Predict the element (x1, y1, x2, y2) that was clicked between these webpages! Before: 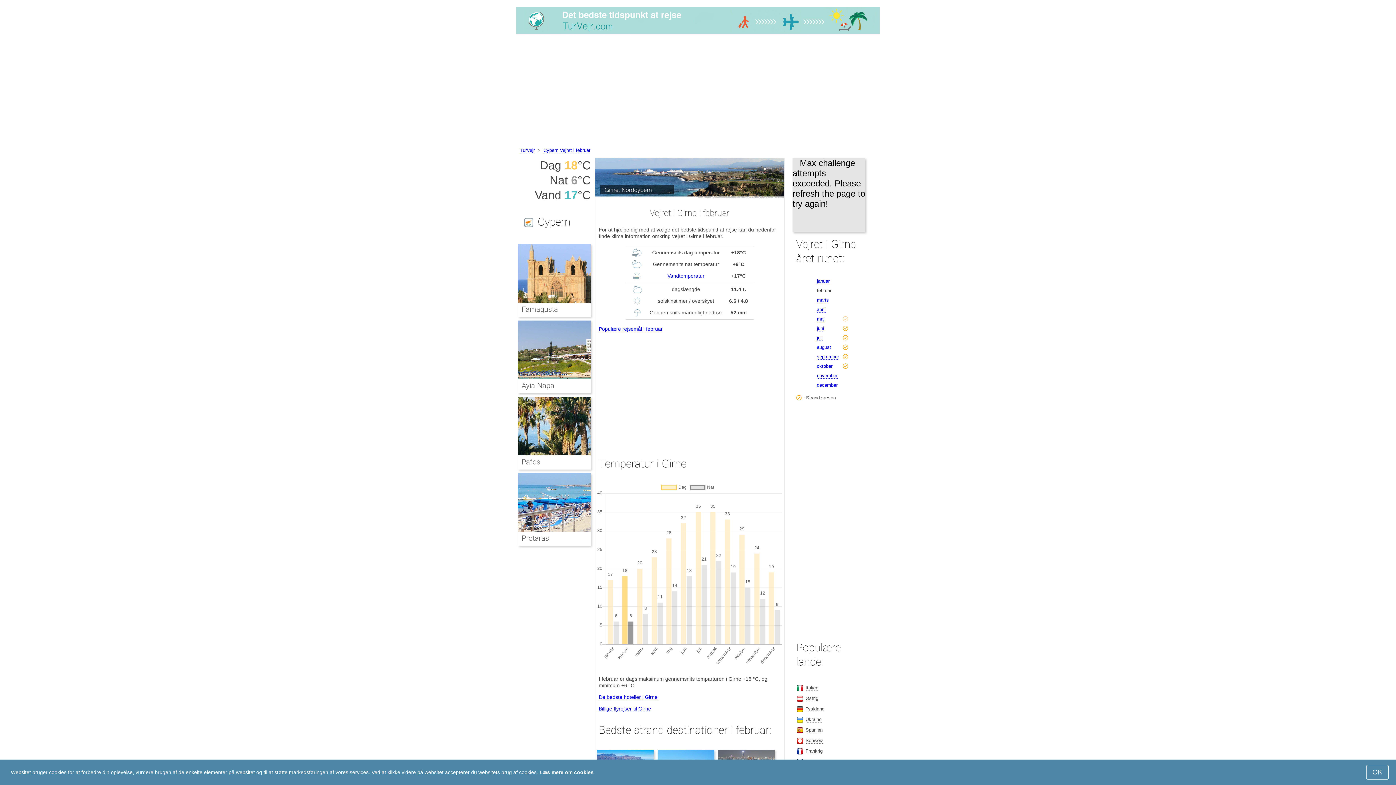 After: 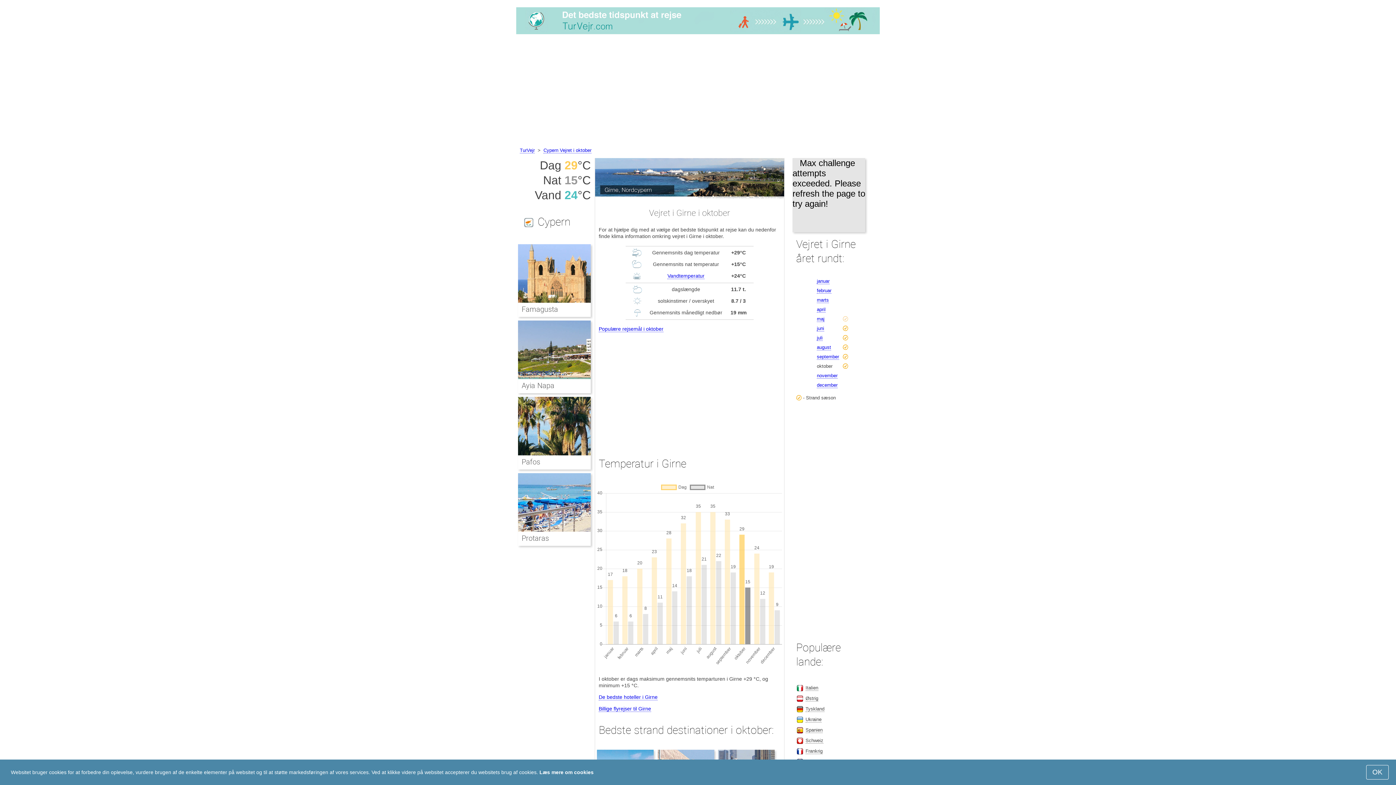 Action: bbox: (817, 363, 832, 369) label: oktober